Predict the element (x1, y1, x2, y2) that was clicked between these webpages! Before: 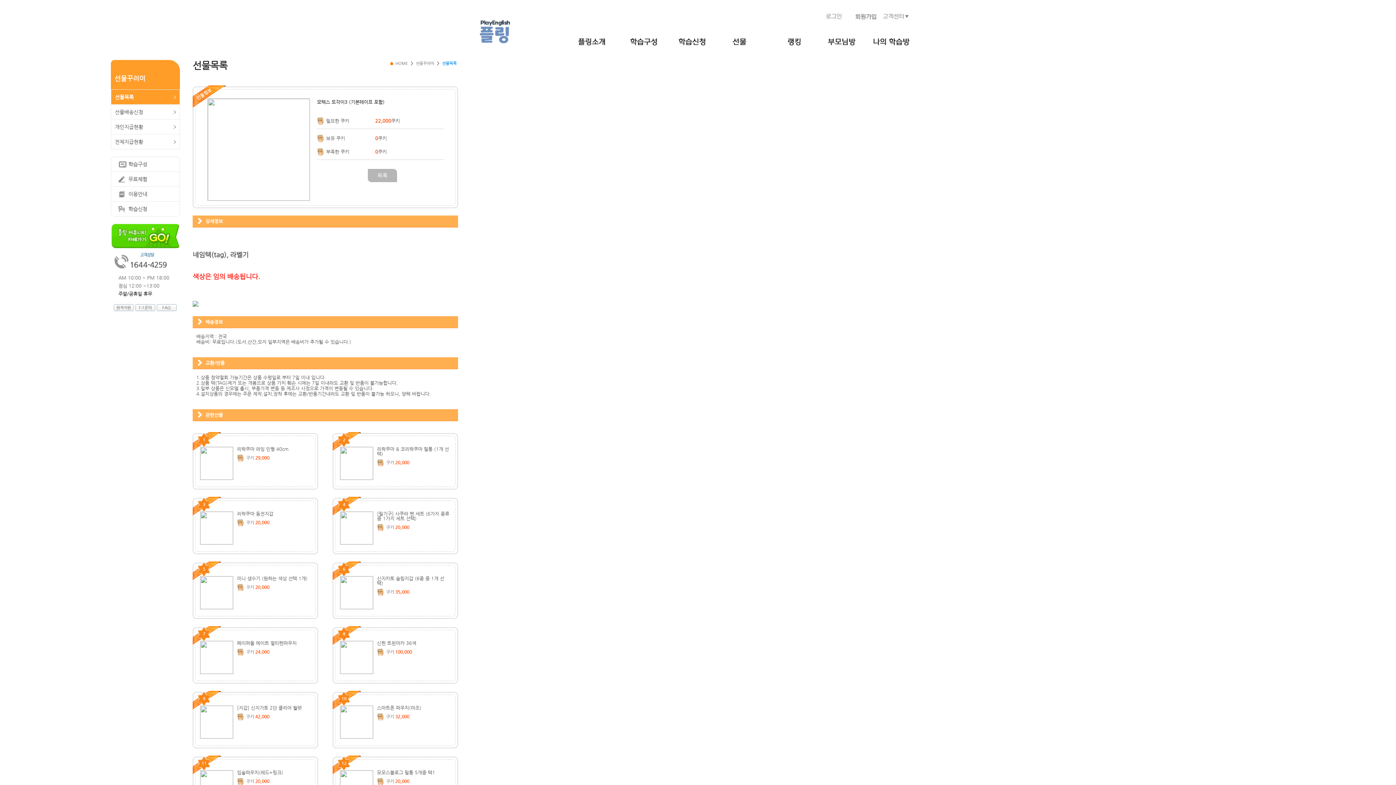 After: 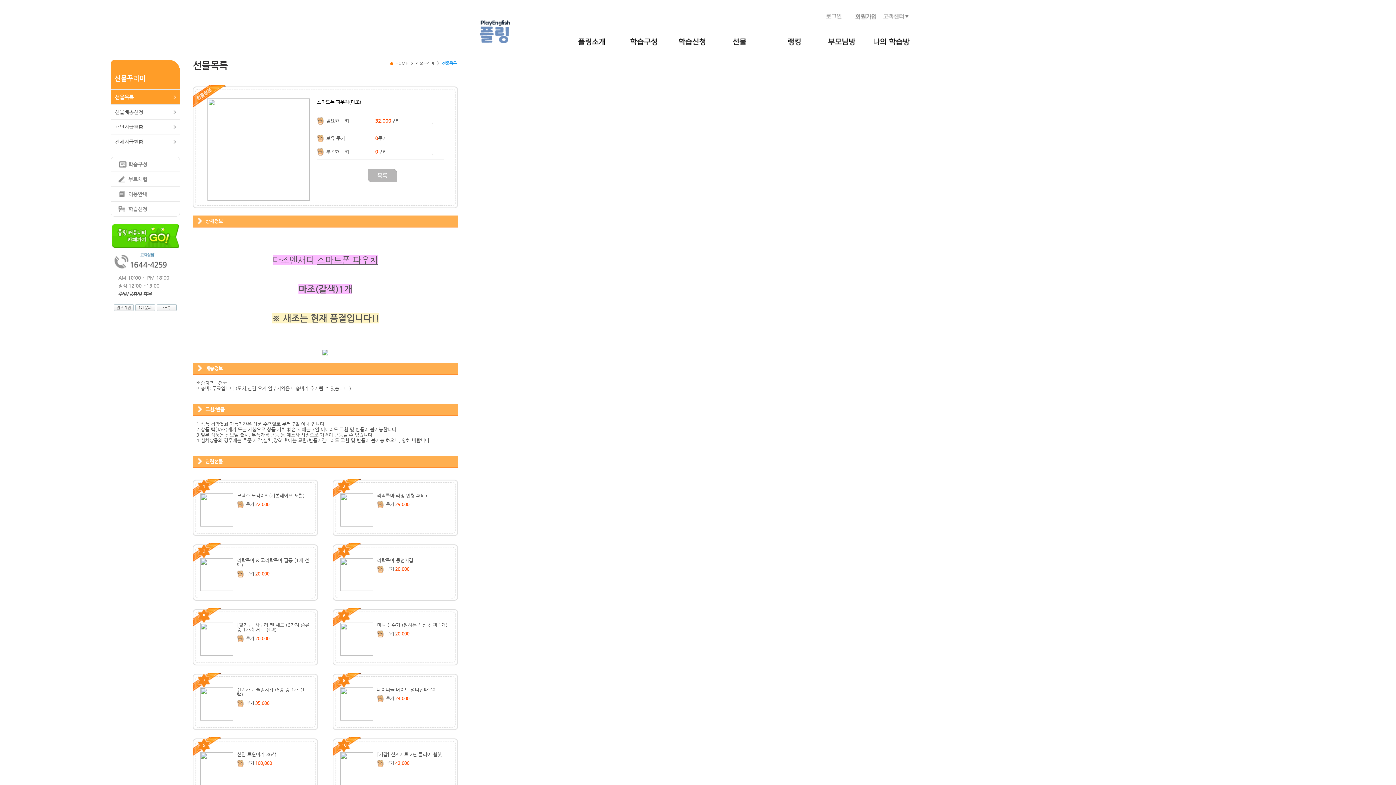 Action: bbox: (377, 705, 421, 710) label: 스마트폰 파우치(마조)